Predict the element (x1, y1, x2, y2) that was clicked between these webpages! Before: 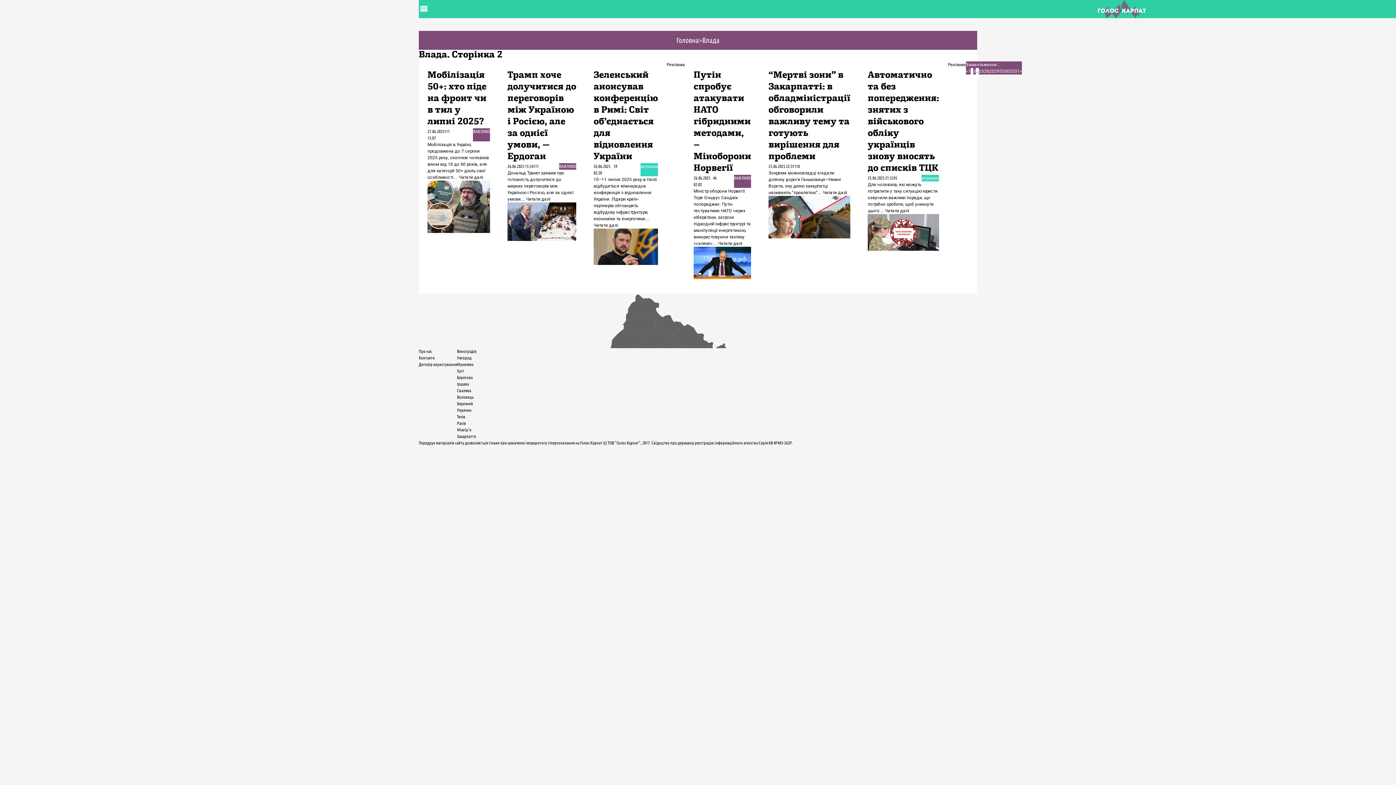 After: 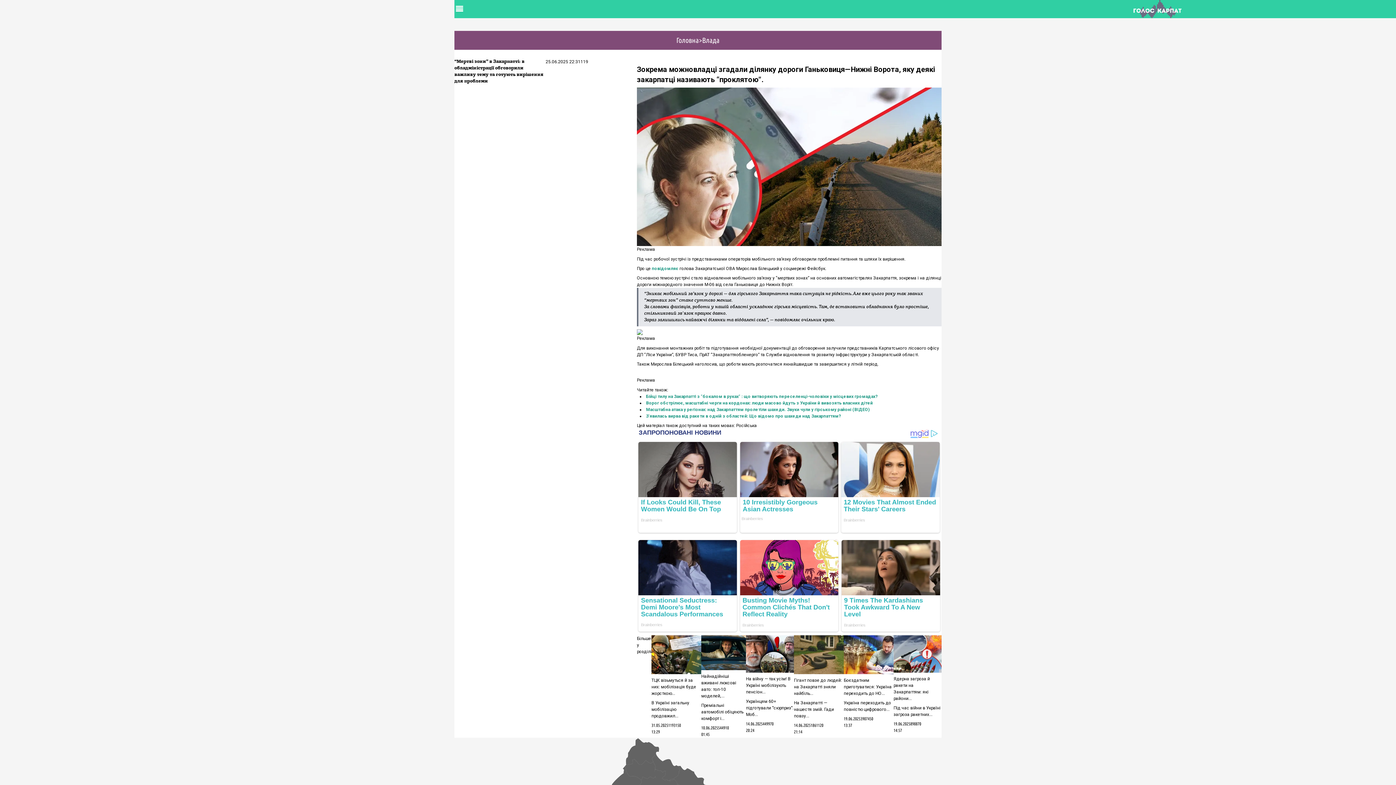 Action: bbox: (768, 196, 850, 238)